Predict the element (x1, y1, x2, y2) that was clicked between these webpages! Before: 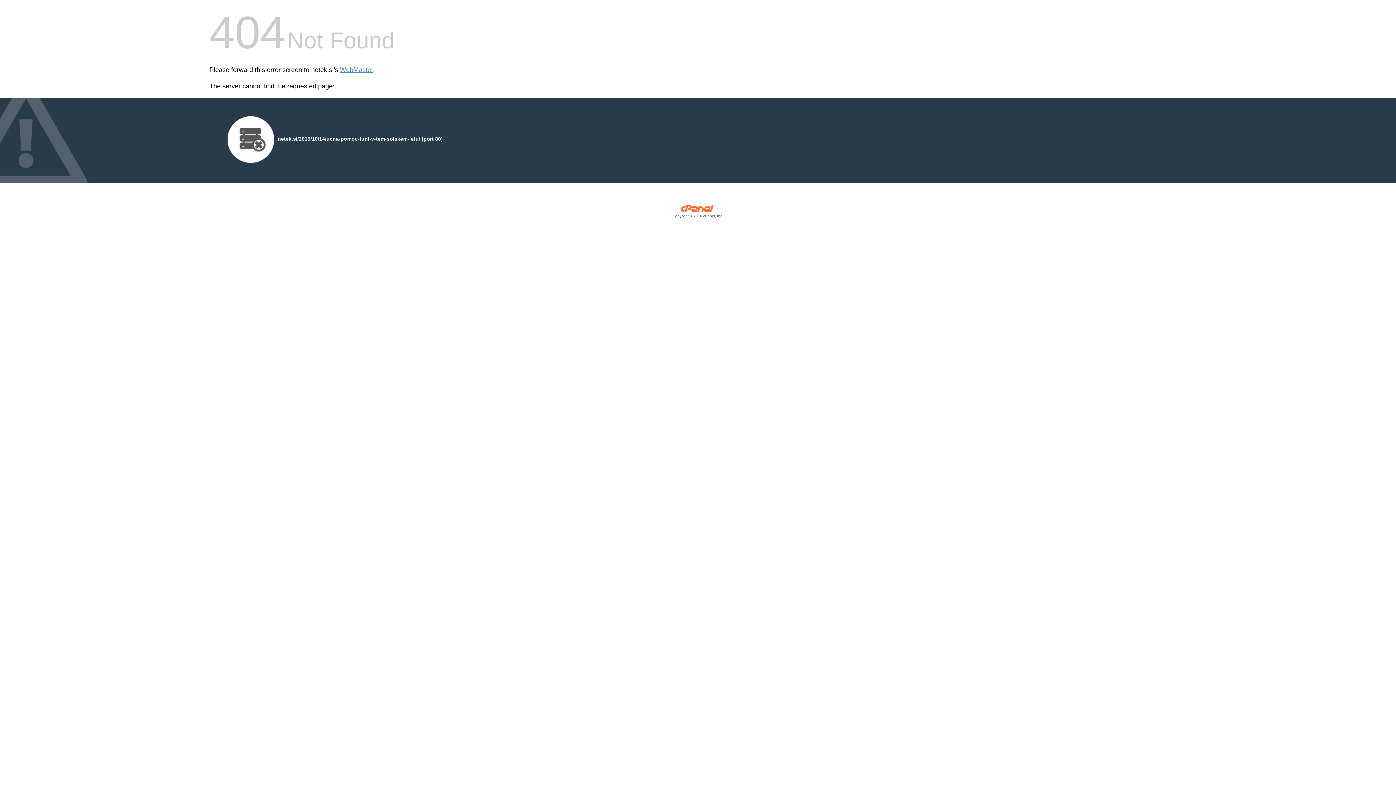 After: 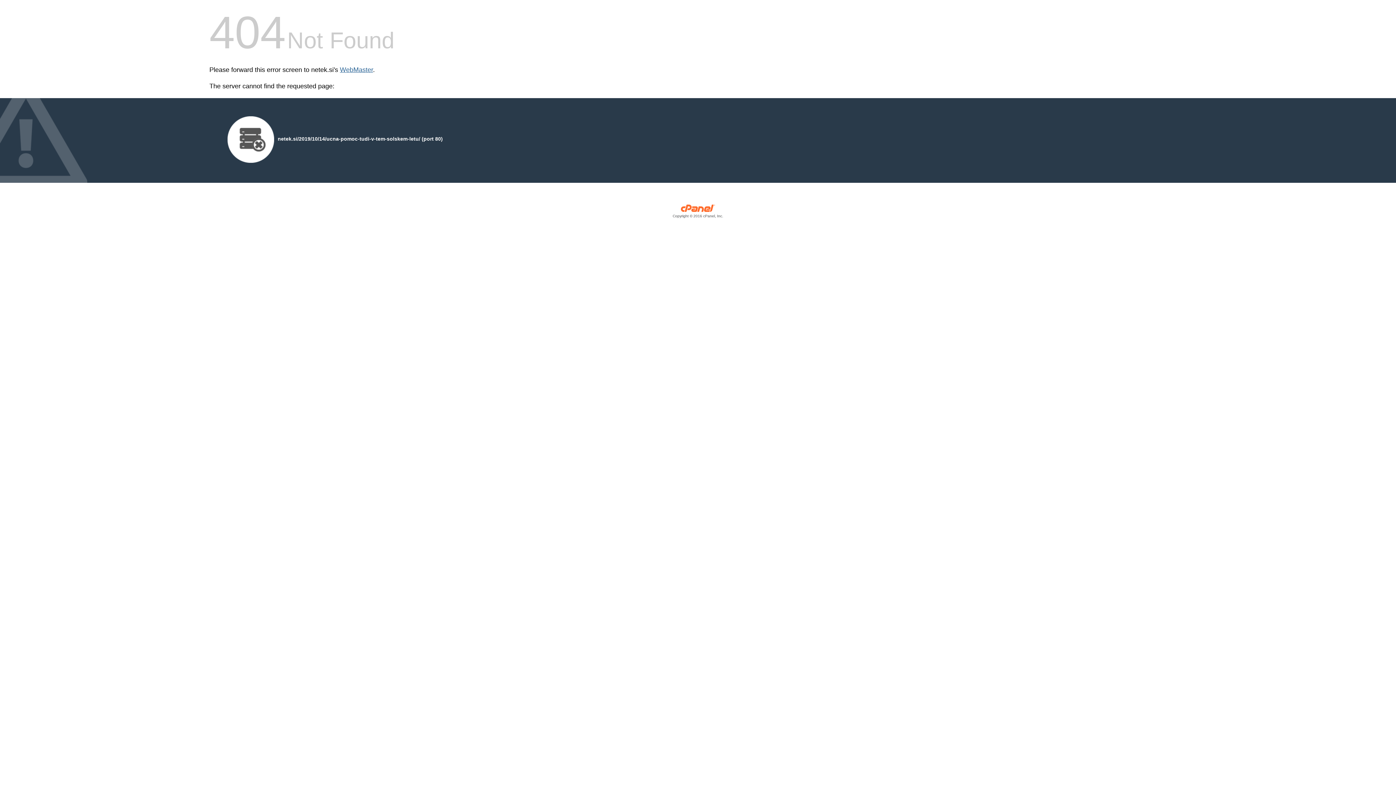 Action: label: WebMaster bbox: (340, 66, 373, 73)